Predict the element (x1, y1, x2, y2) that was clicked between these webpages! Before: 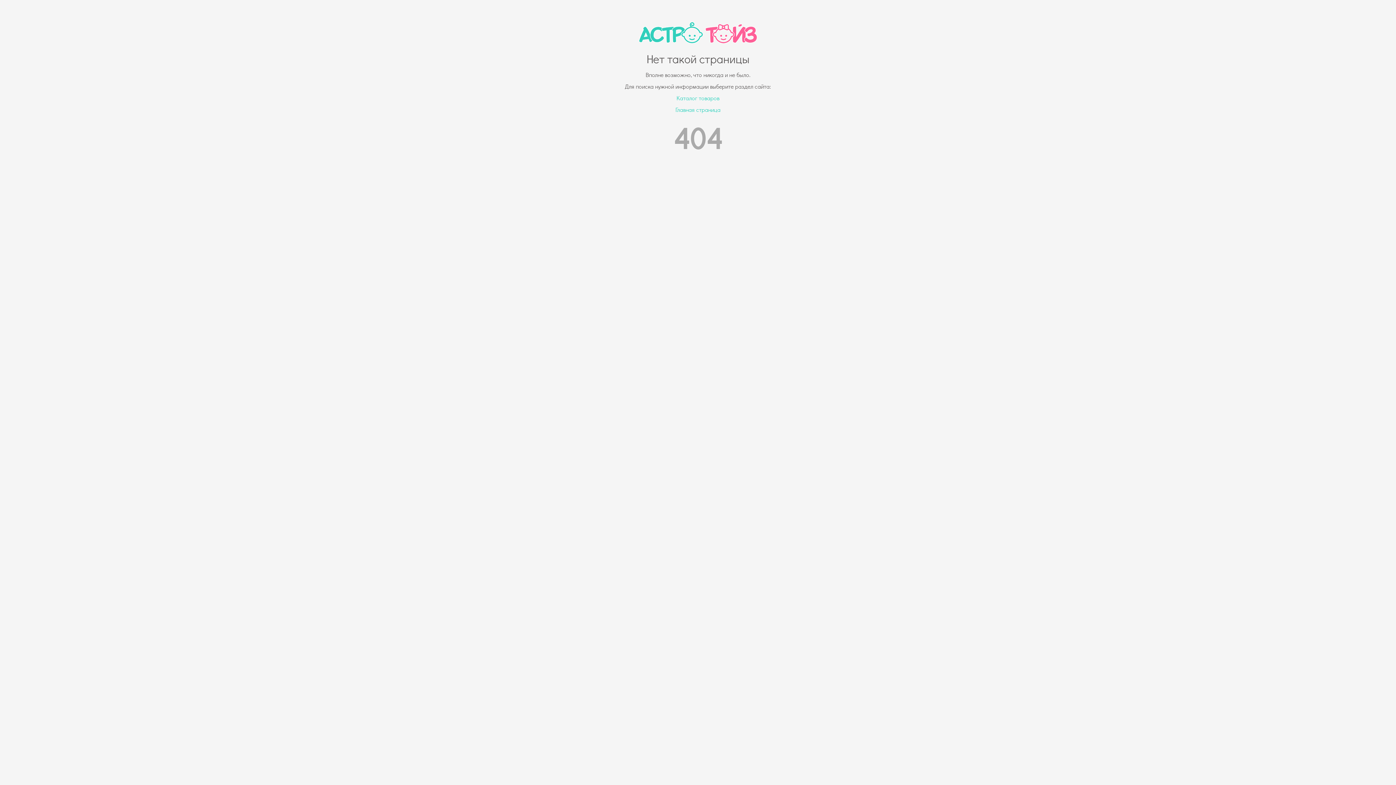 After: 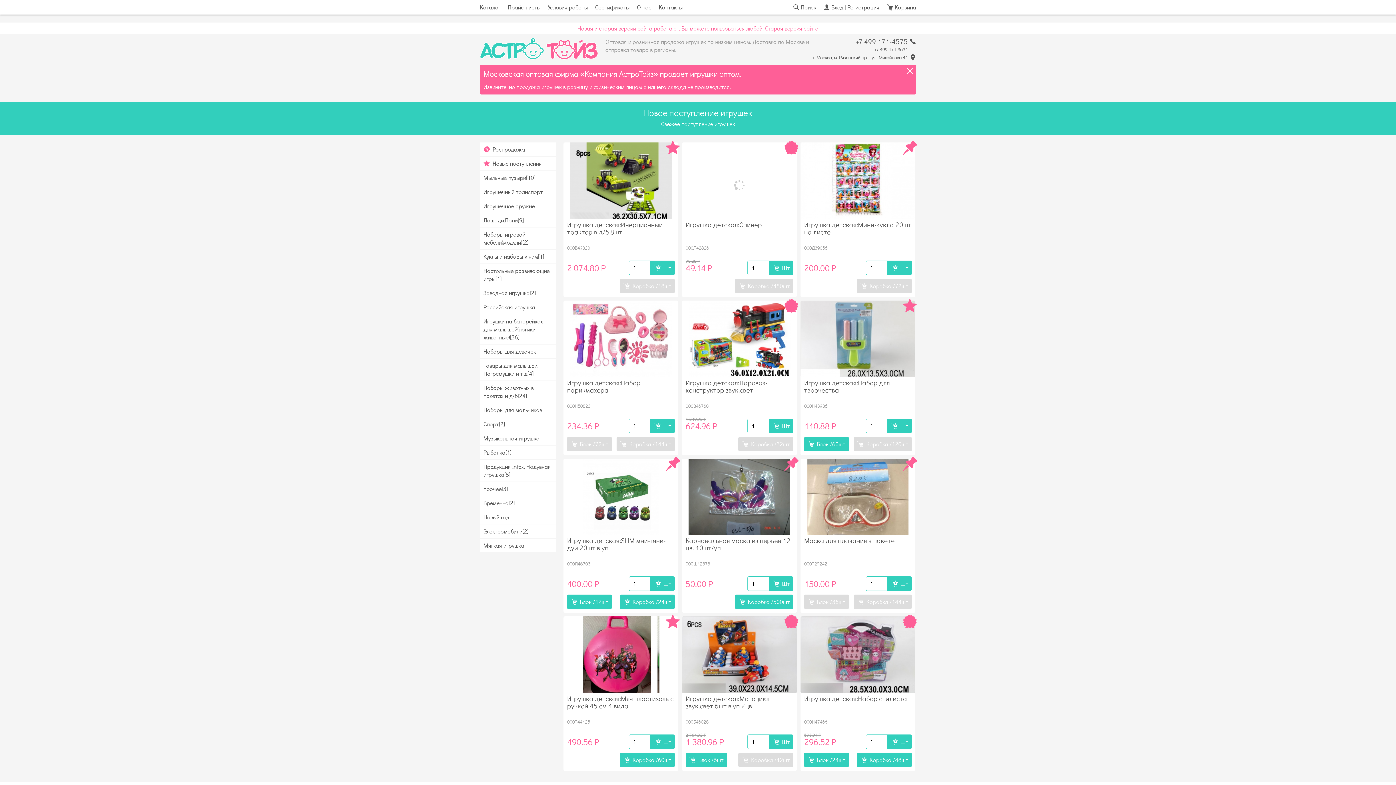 Action: bbox: (675, 105, 720, 113) label: Главная страница